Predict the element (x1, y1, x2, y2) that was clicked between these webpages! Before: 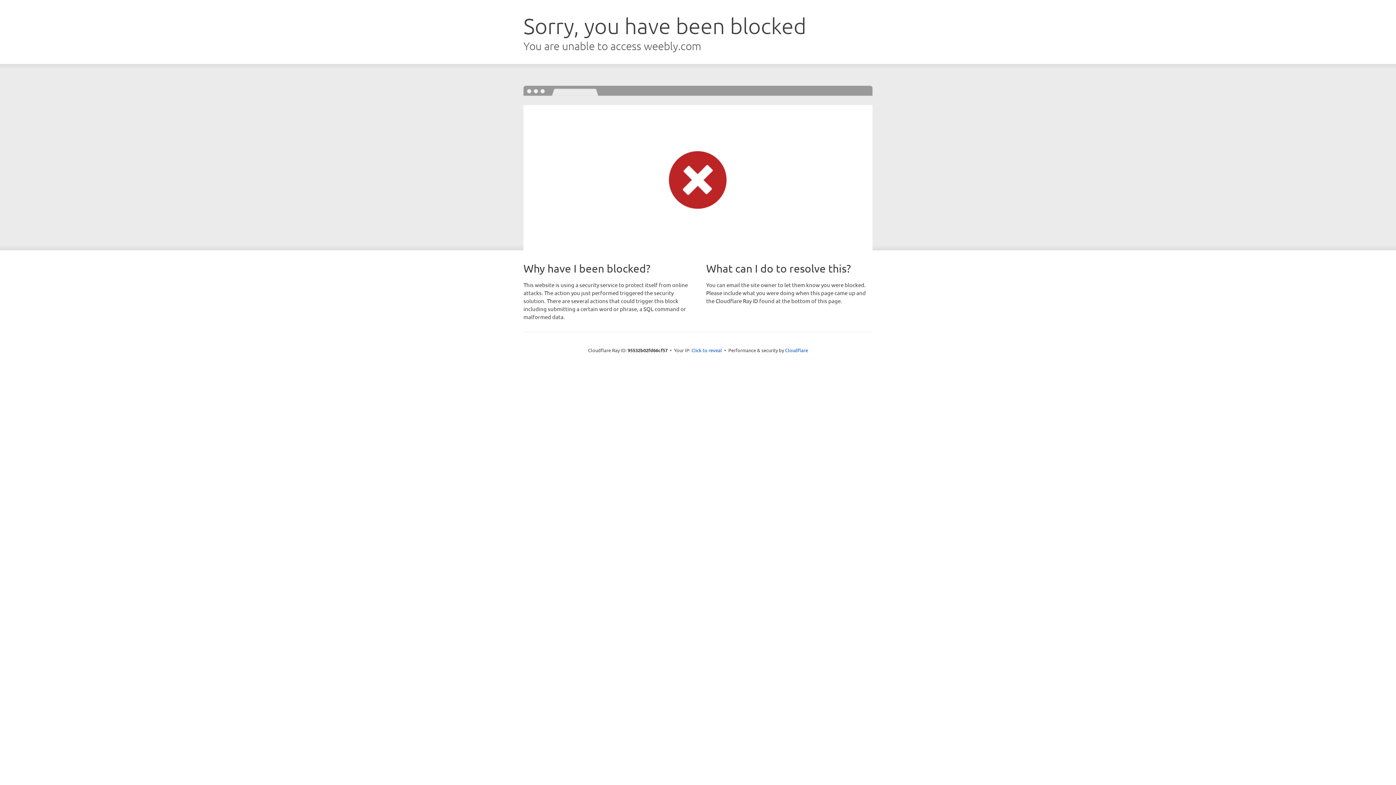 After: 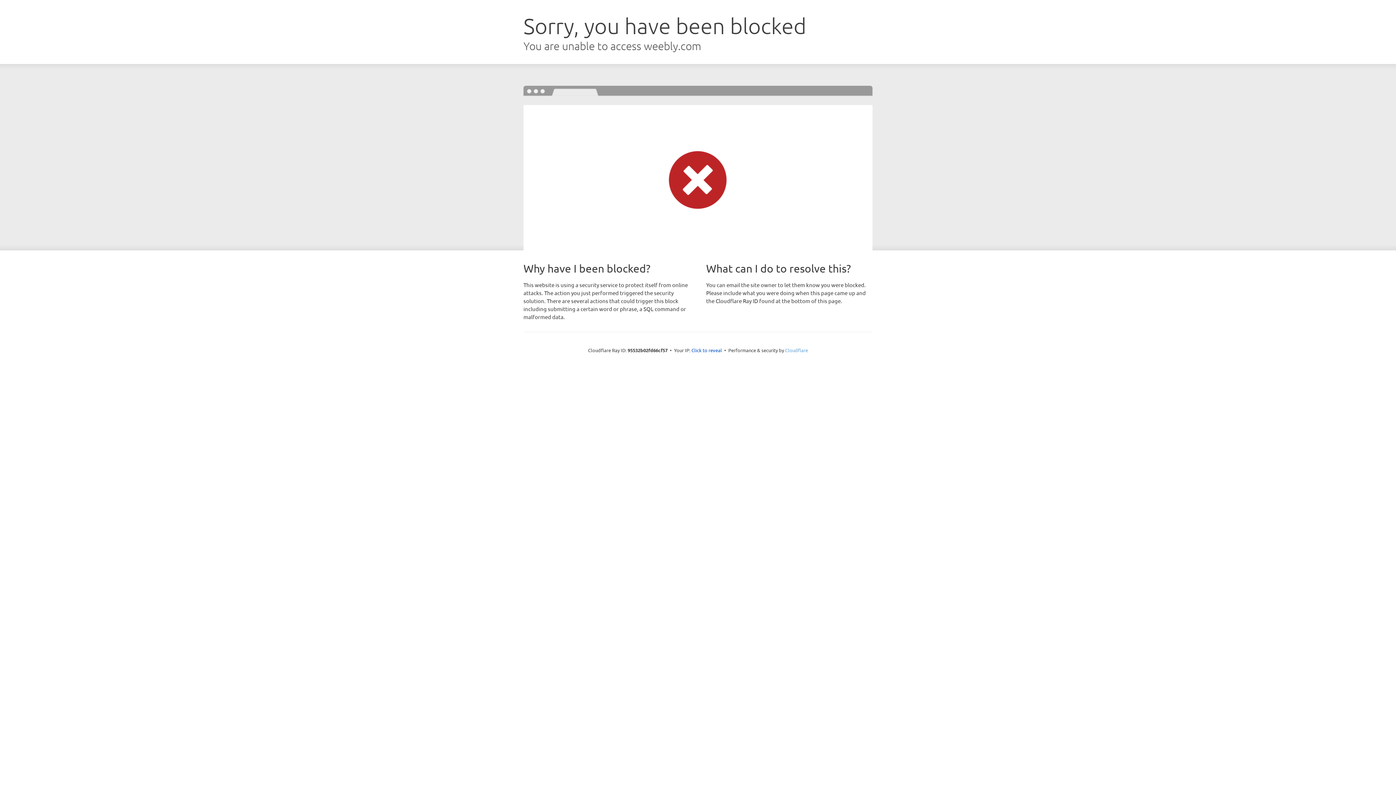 Action: bbox: (785, 347, 808, 353) label: Cloudflare